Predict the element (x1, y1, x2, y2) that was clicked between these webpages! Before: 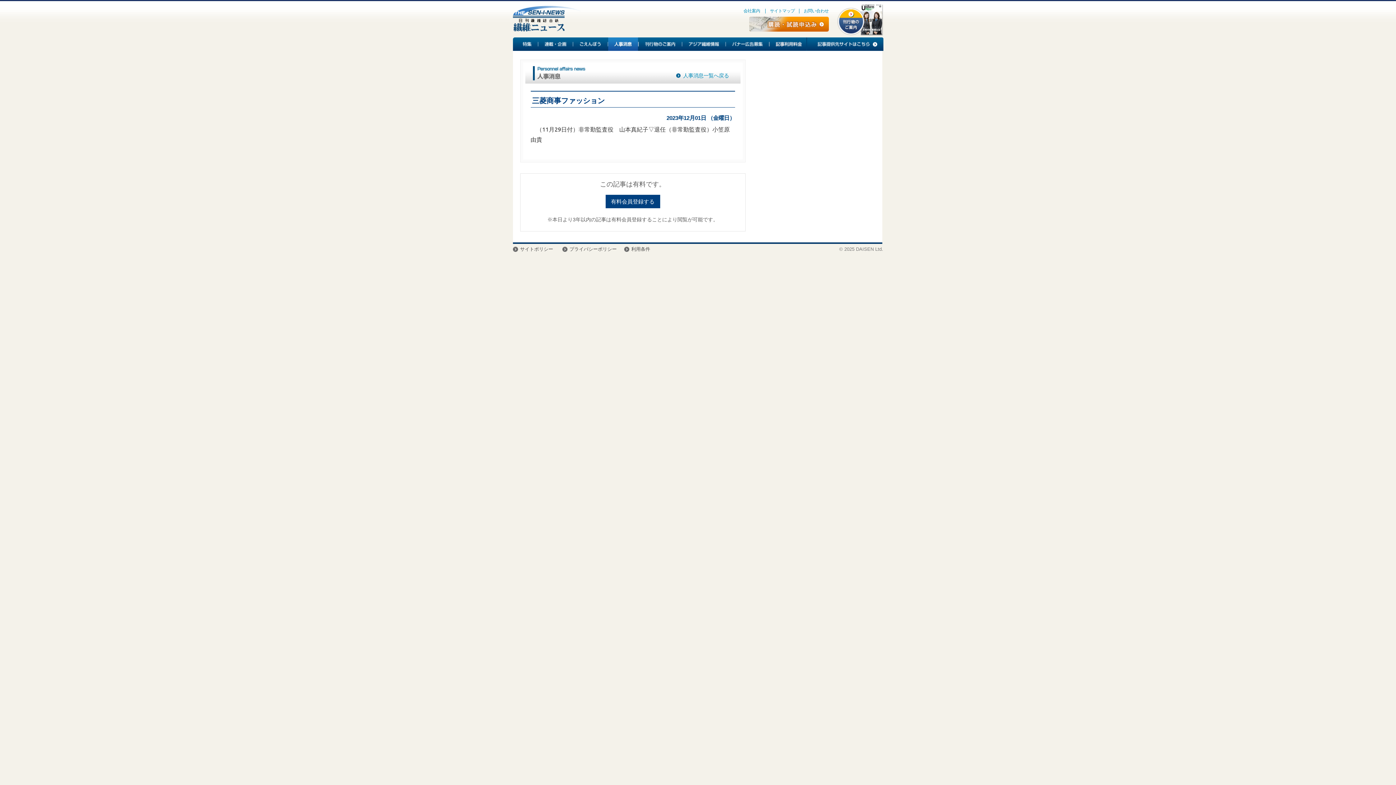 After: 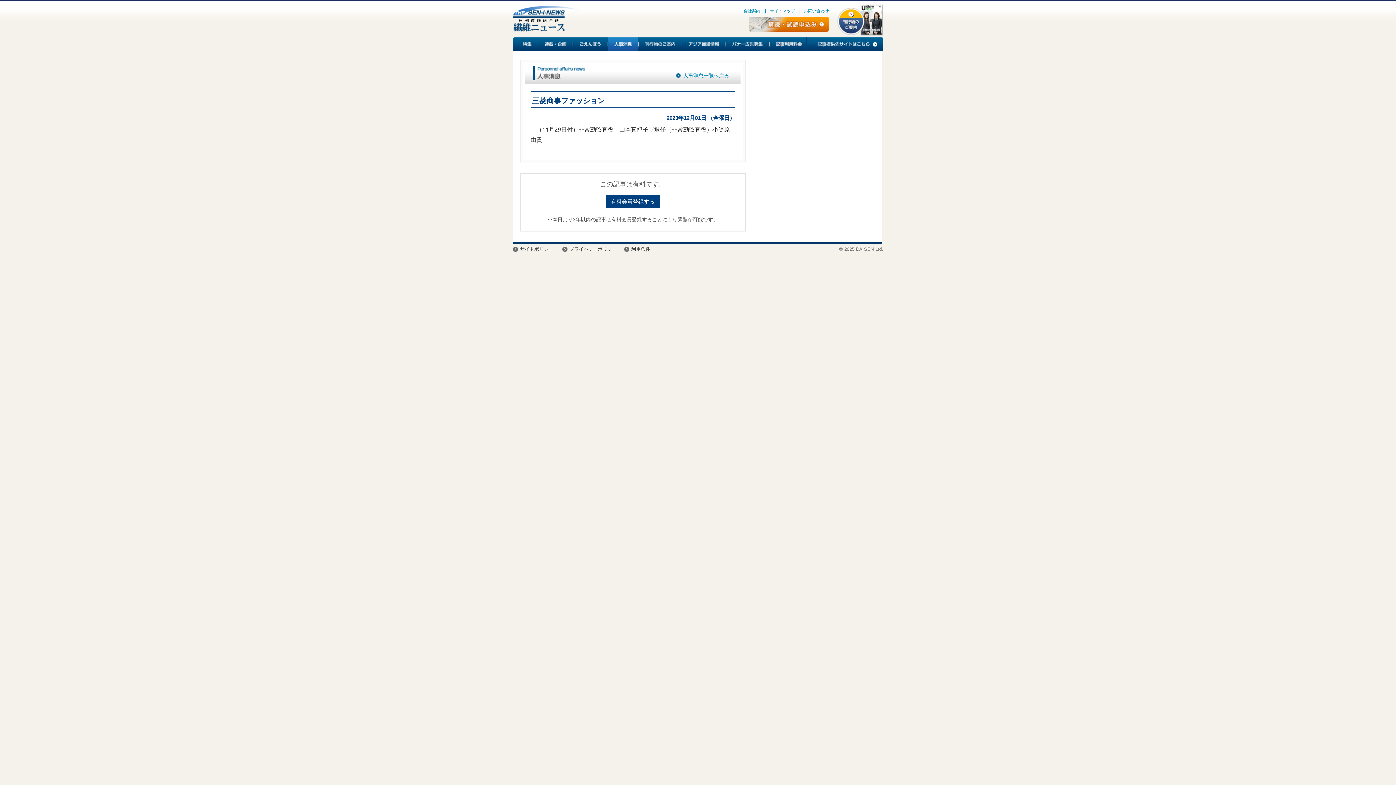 Action: bbox: (799, 8, 833, 13) label: お問い合わせ